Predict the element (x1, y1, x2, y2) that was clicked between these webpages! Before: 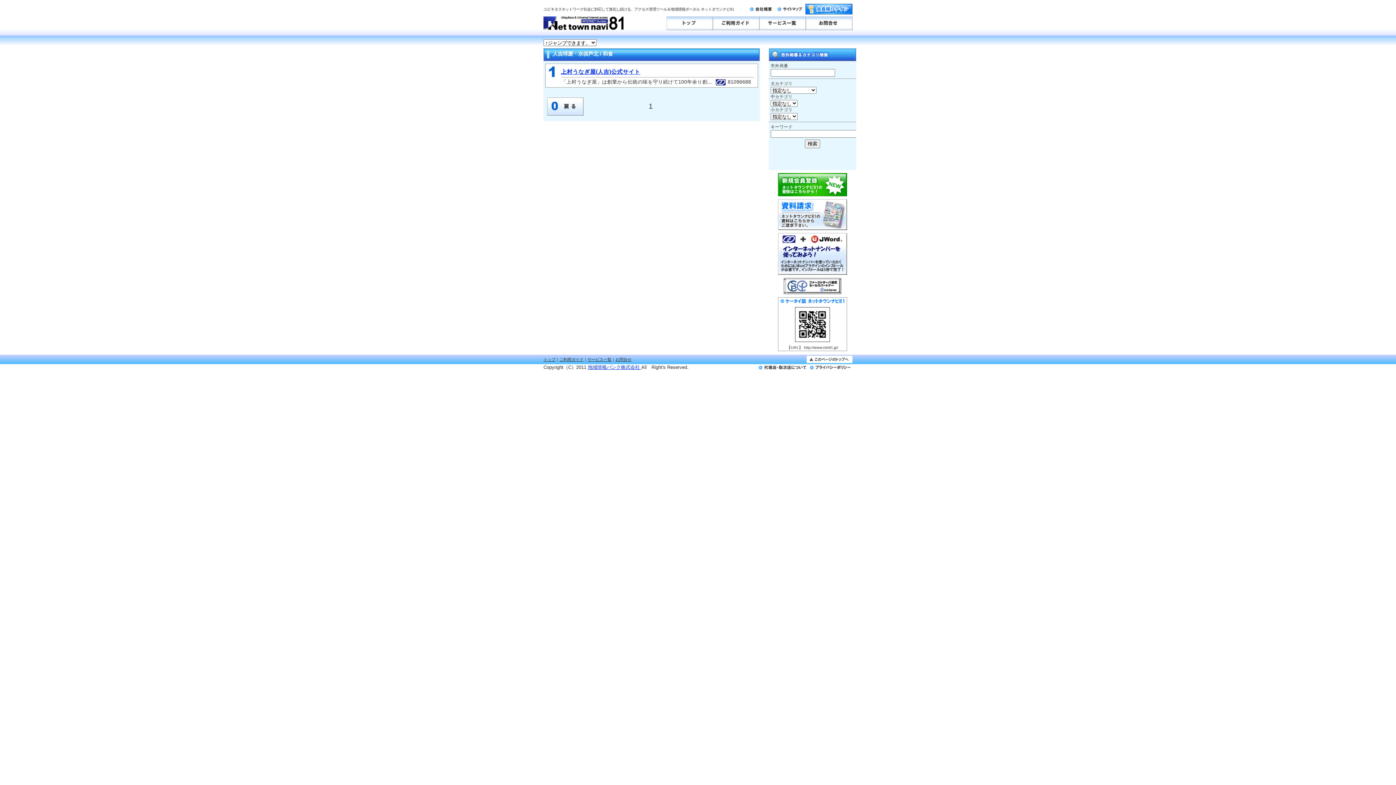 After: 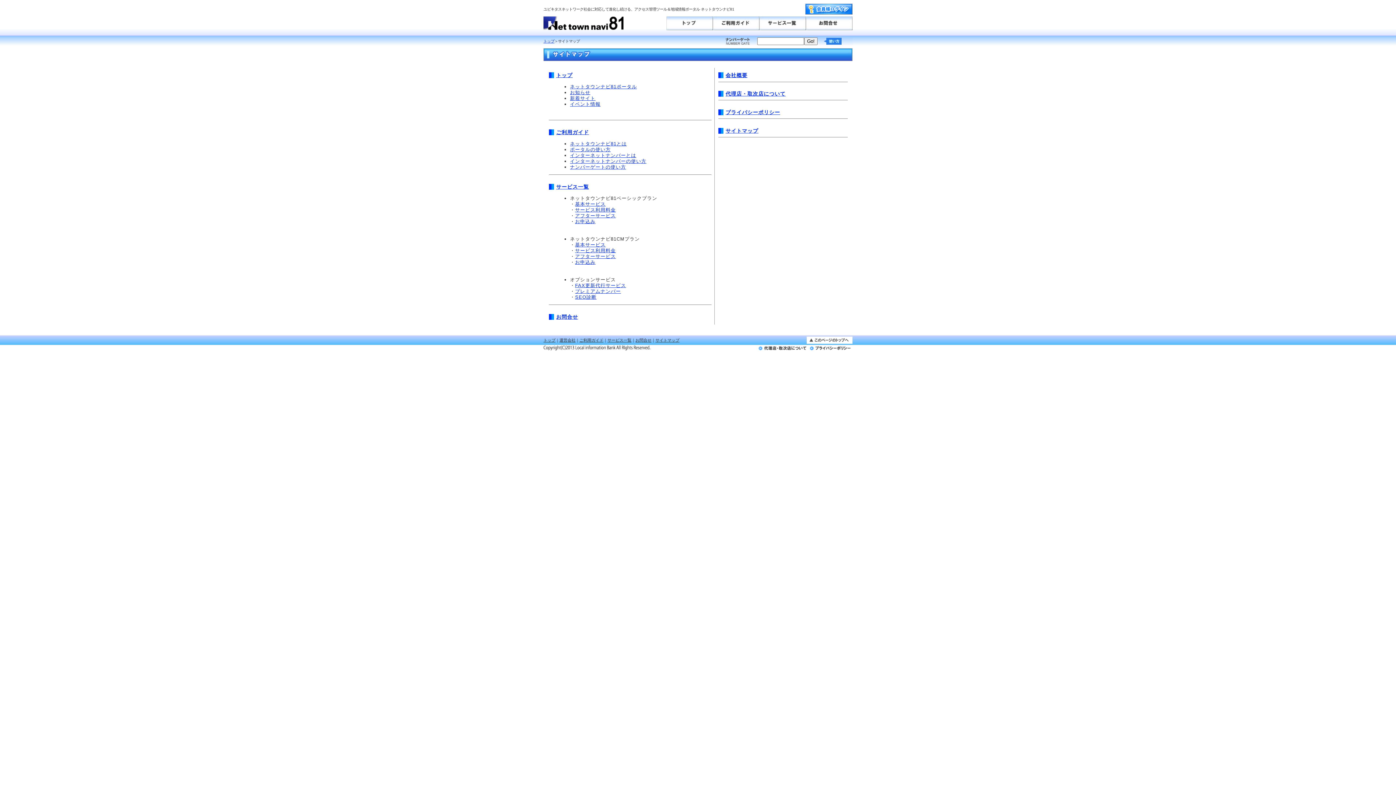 Action: bbox: (776, 10, 804, 15)